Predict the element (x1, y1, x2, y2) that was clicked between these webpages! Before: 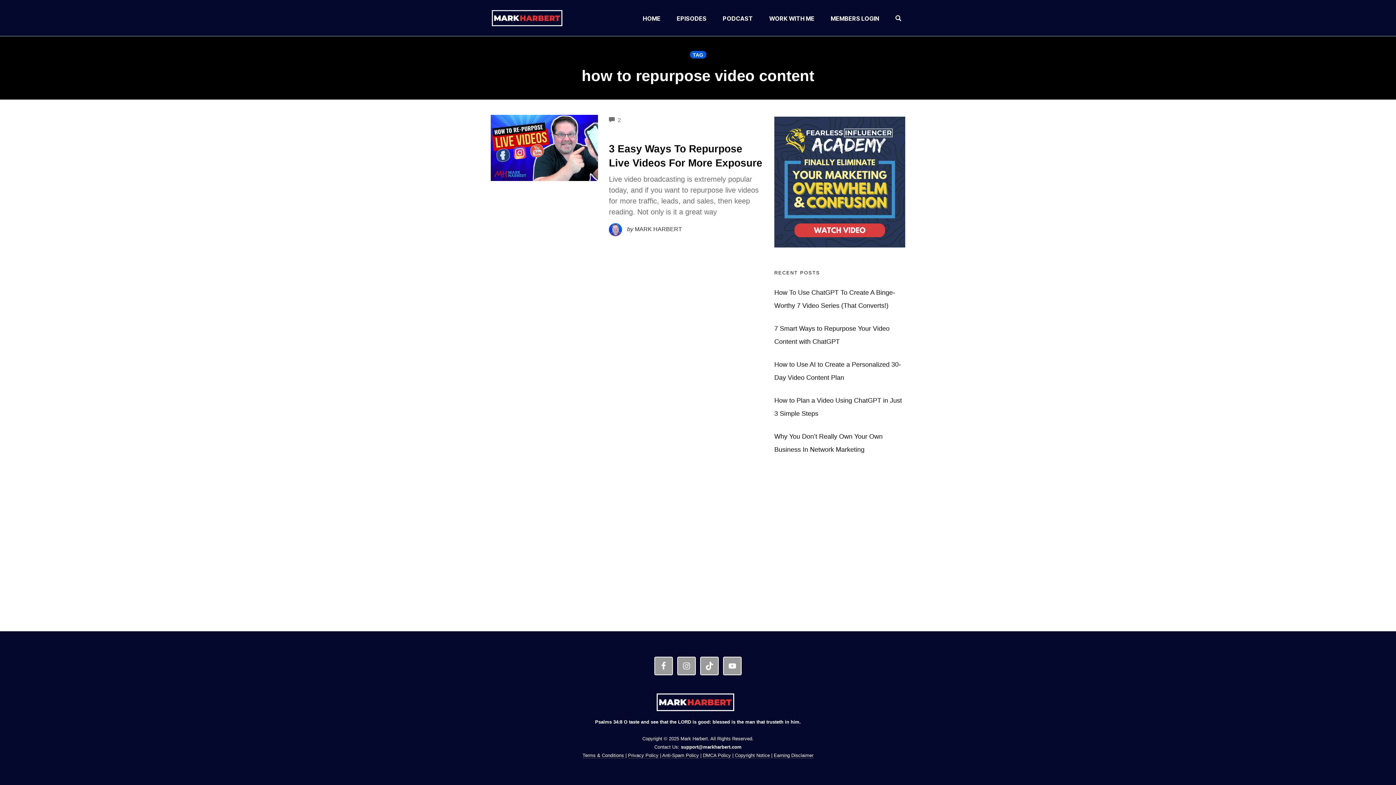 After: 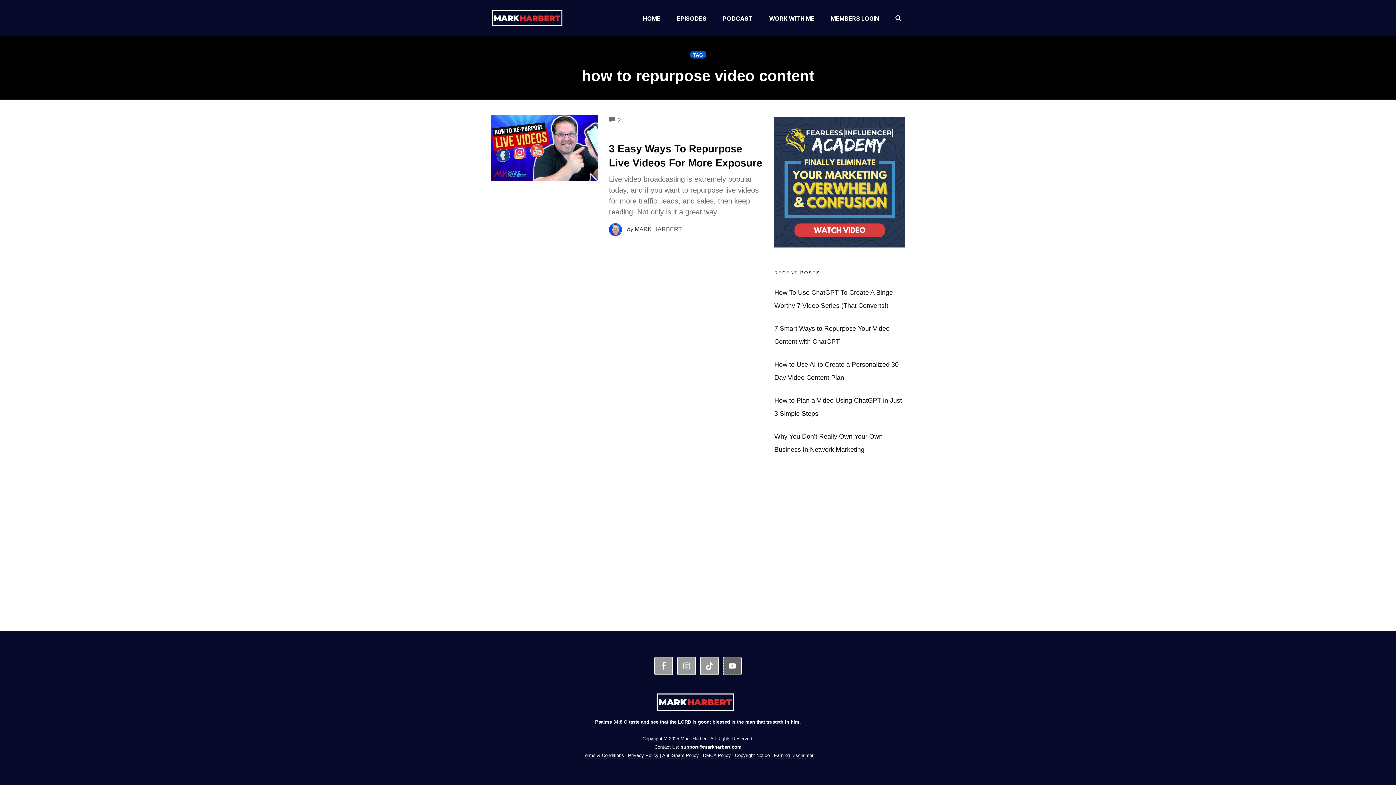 Action: bbox: (723, 656, 741, 675)